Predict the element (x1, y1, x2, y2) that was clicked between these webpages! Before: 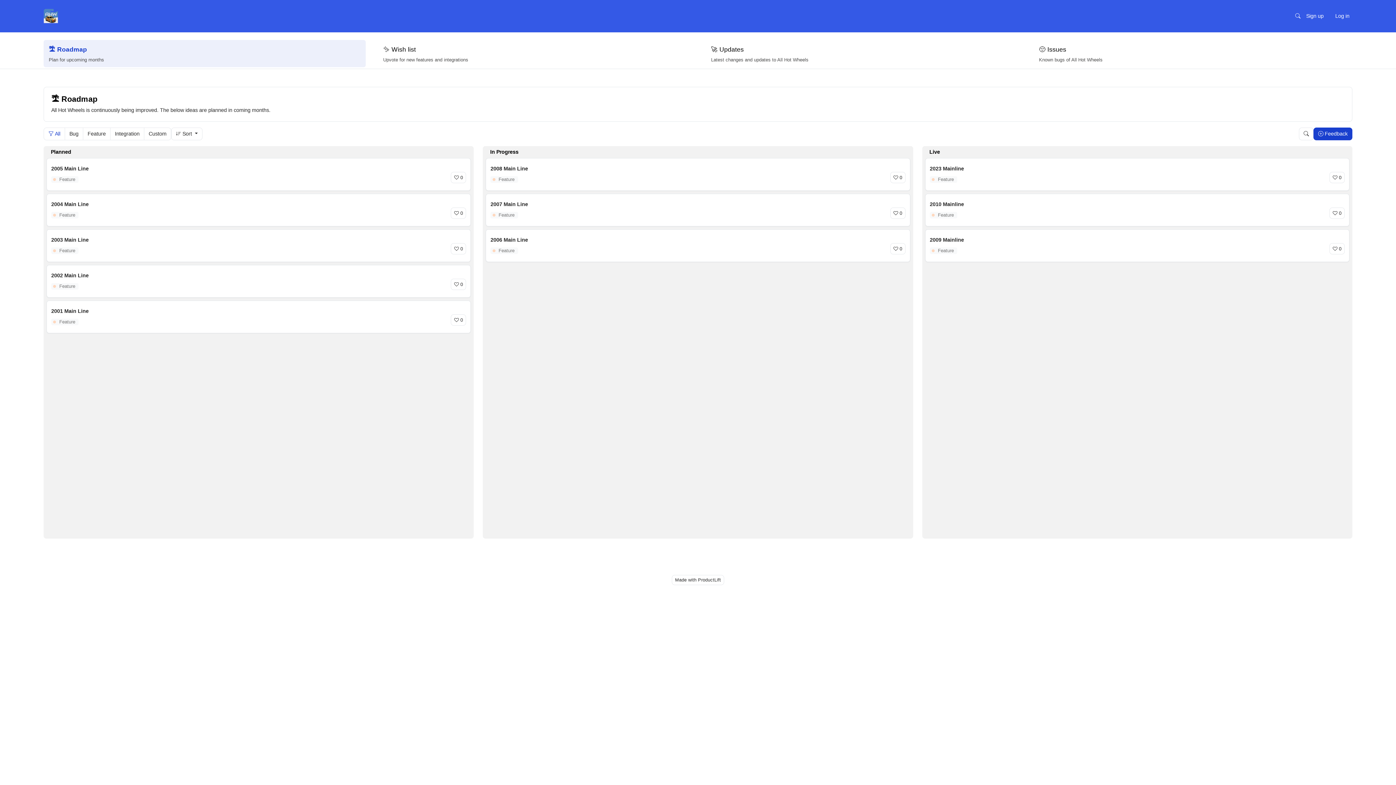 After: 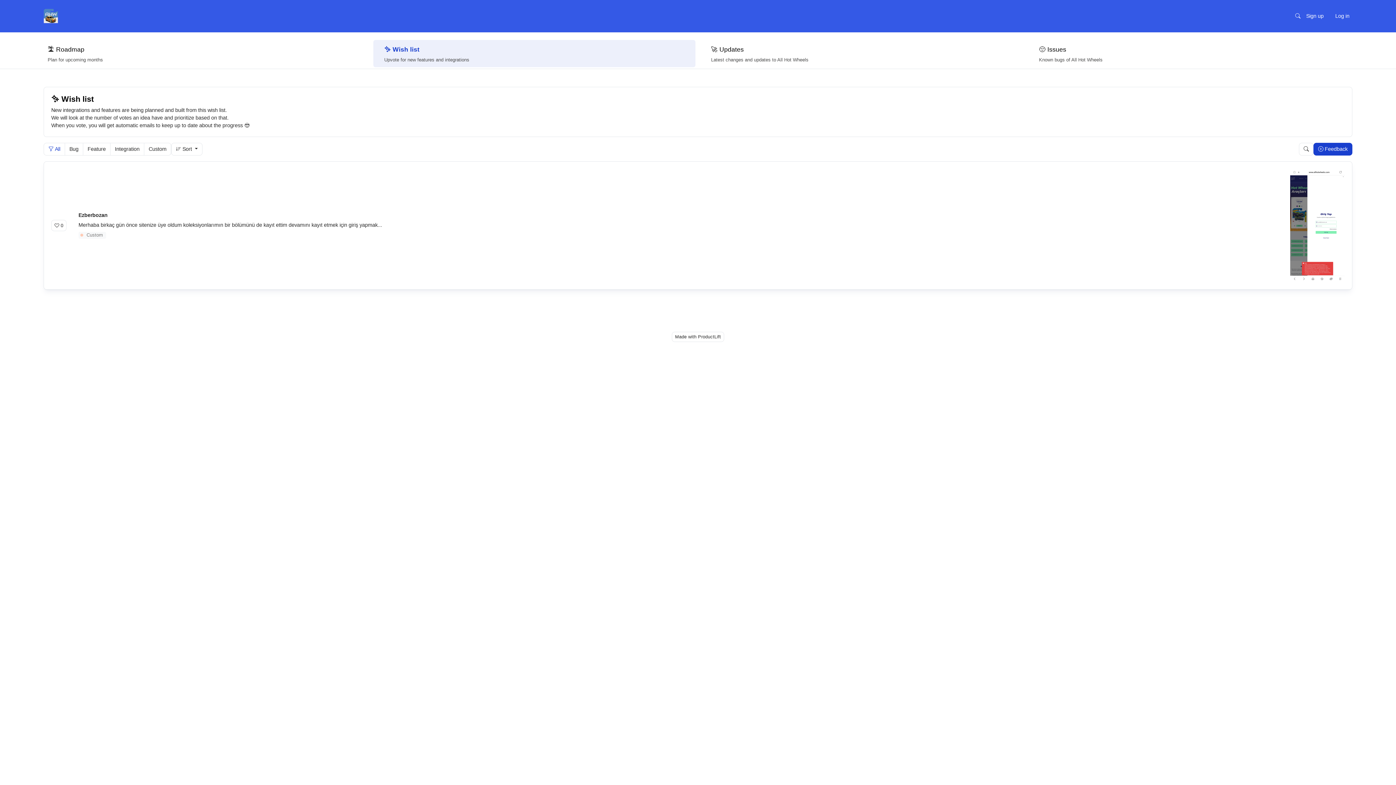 Action: label: ✨ Wish list

Upvote for new features and integrations bbox: (373, 40, 695, 67)